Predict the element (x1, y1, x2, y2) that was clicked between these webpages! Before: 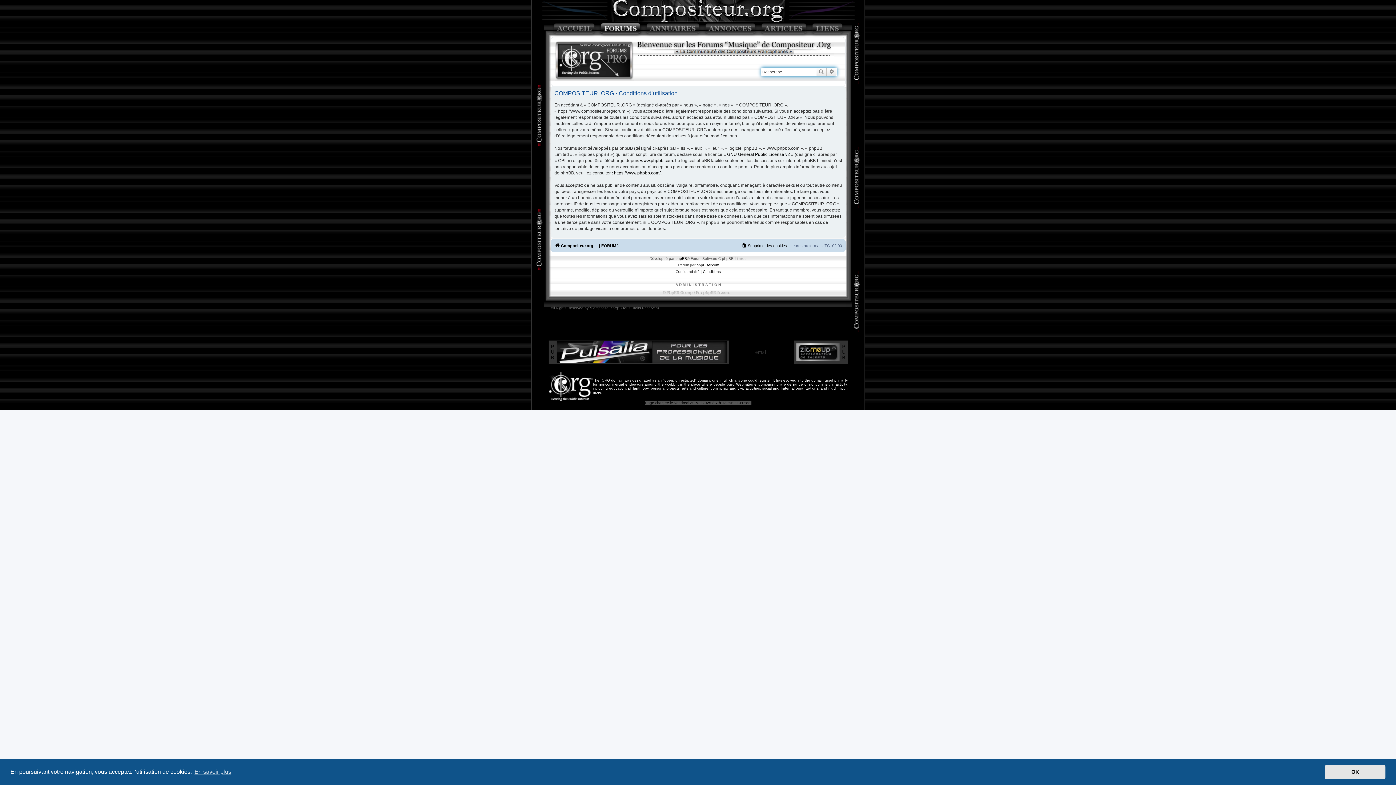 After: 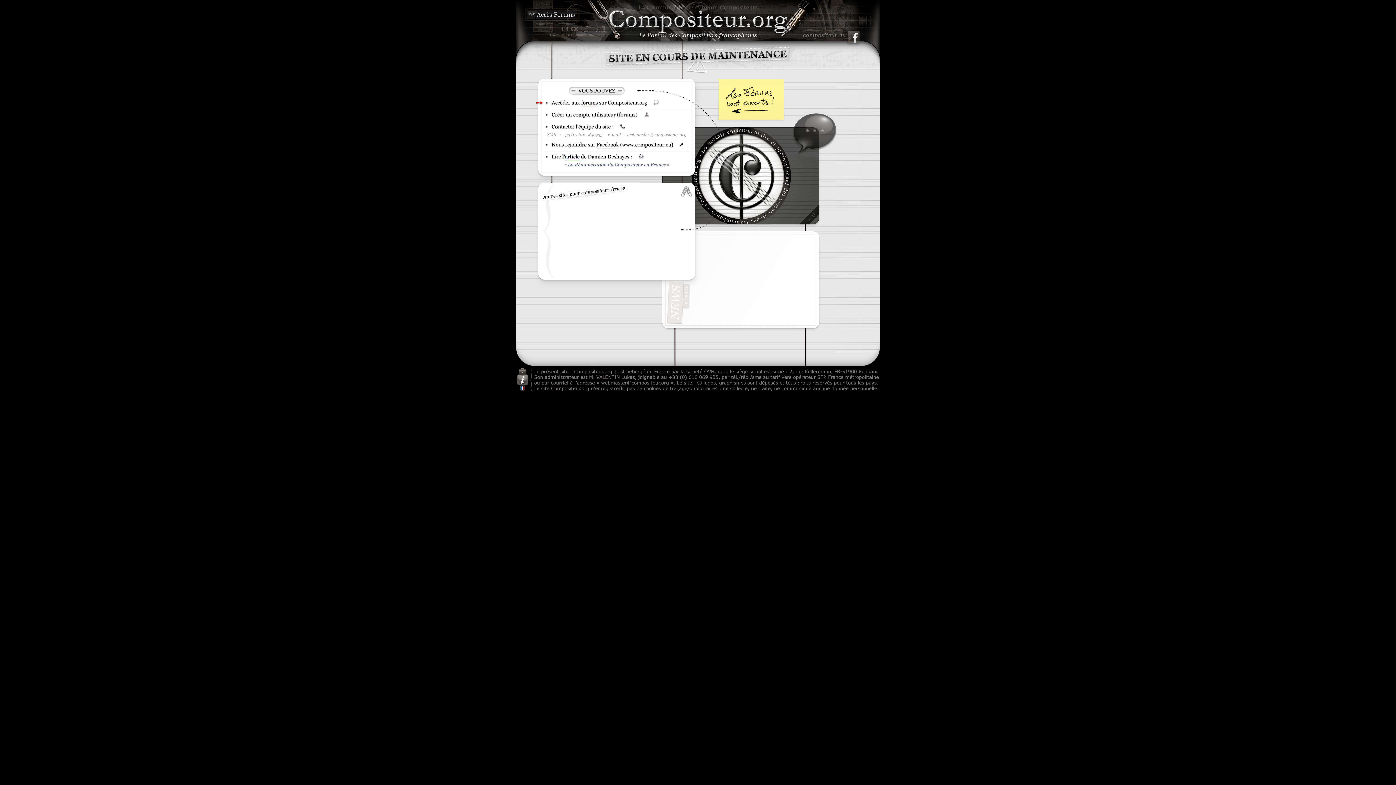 Action: bbox: (643, 21, 702, 37)